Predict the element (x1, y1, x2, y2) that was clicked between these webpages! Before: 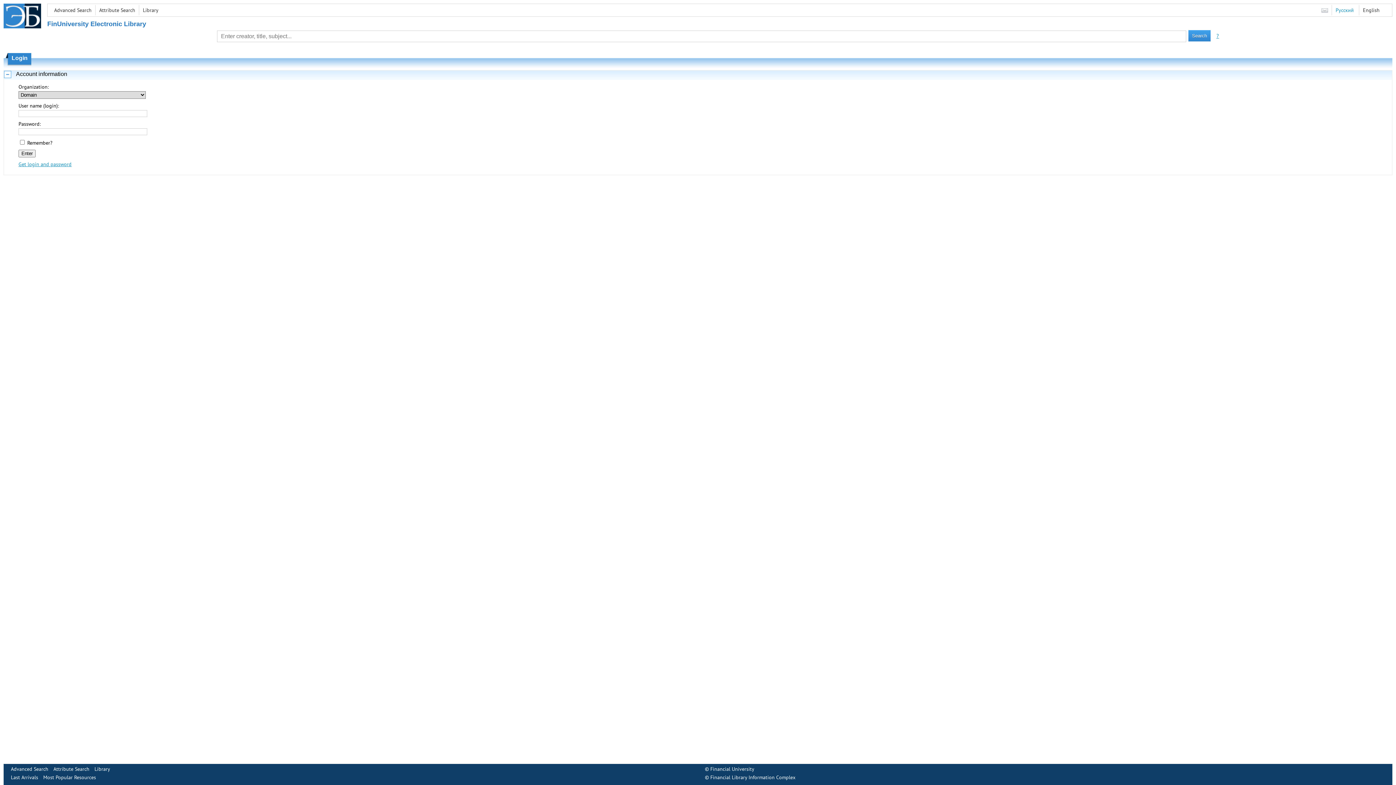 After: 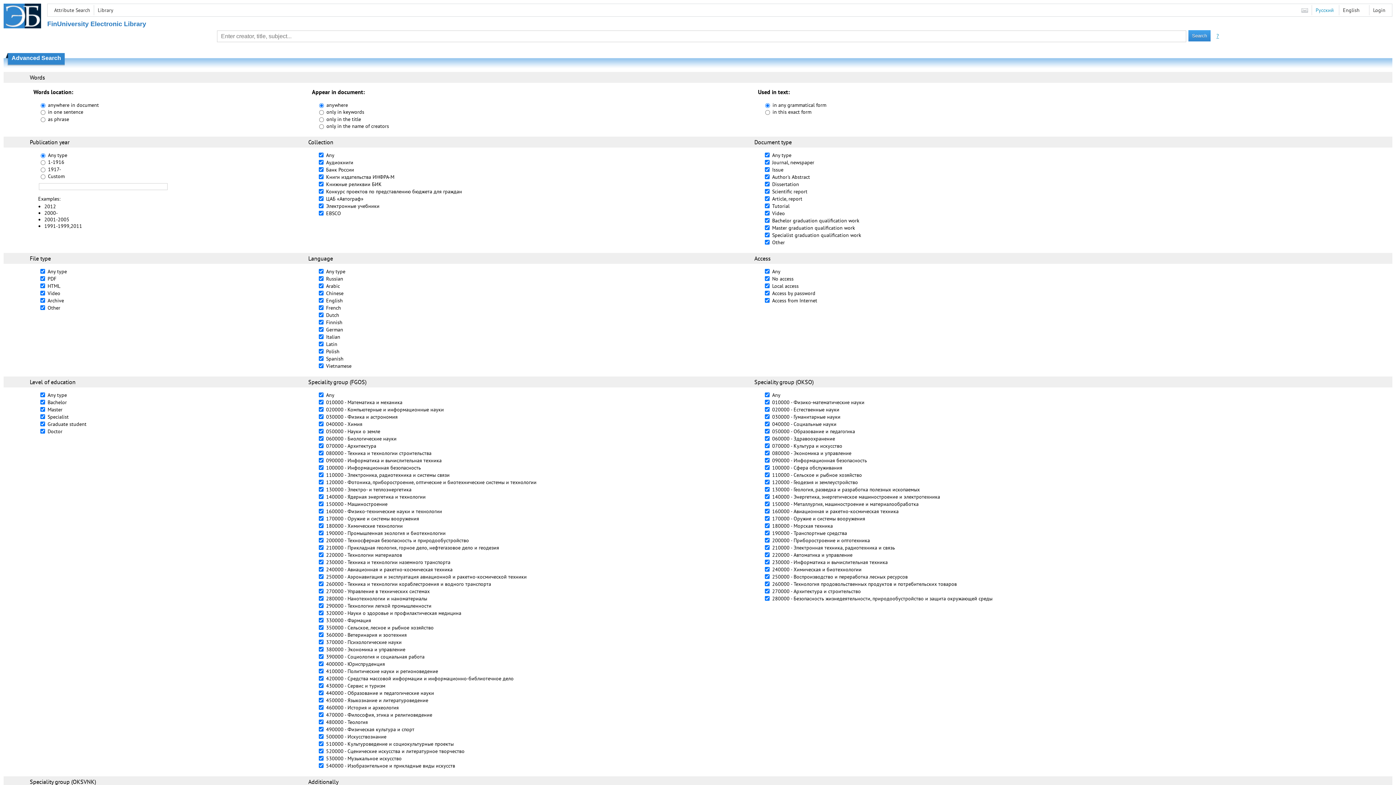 Action: label: Advanced Search bbox: (10, 766, 48, 772)